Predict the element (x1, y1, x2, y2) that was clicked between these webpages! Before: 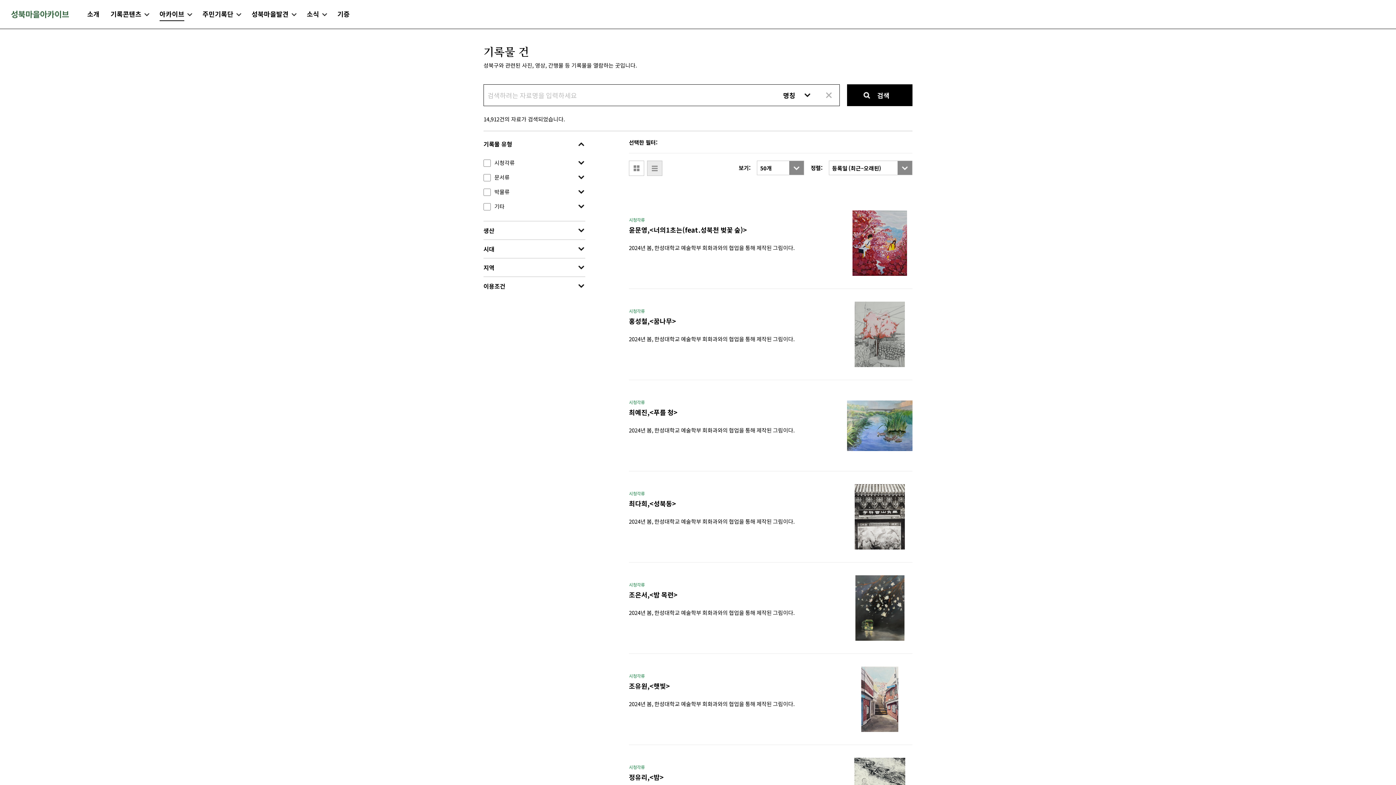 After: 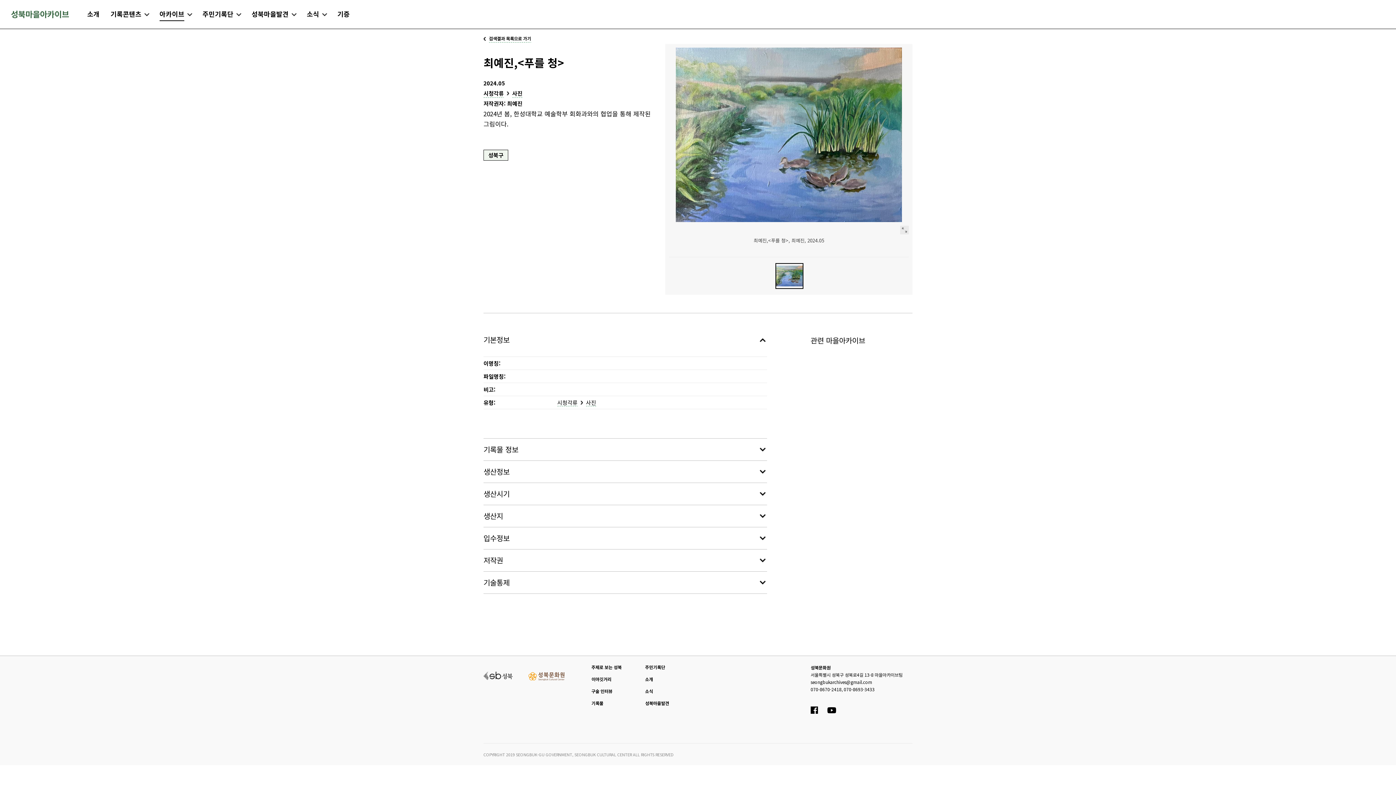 Action: bbox: (847, 393, 912, 458)